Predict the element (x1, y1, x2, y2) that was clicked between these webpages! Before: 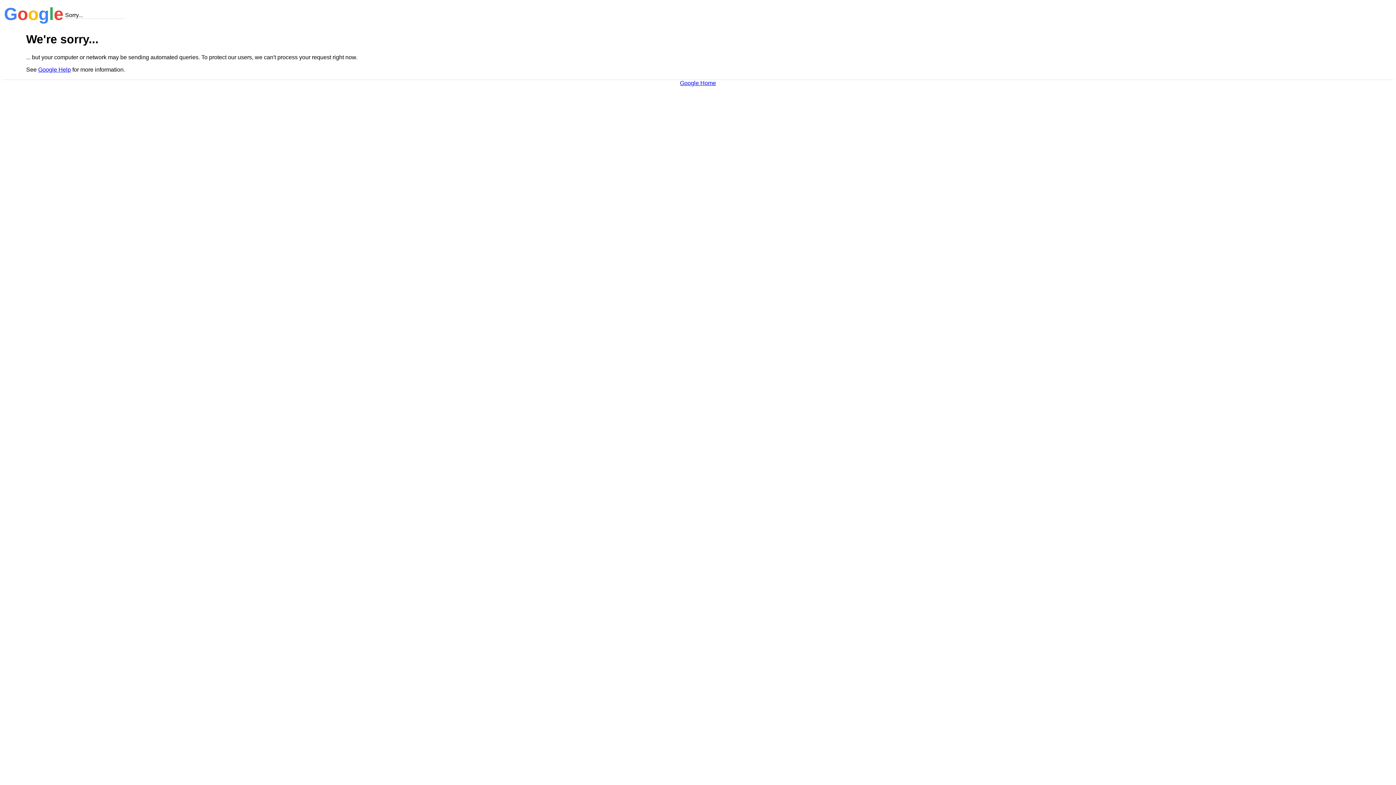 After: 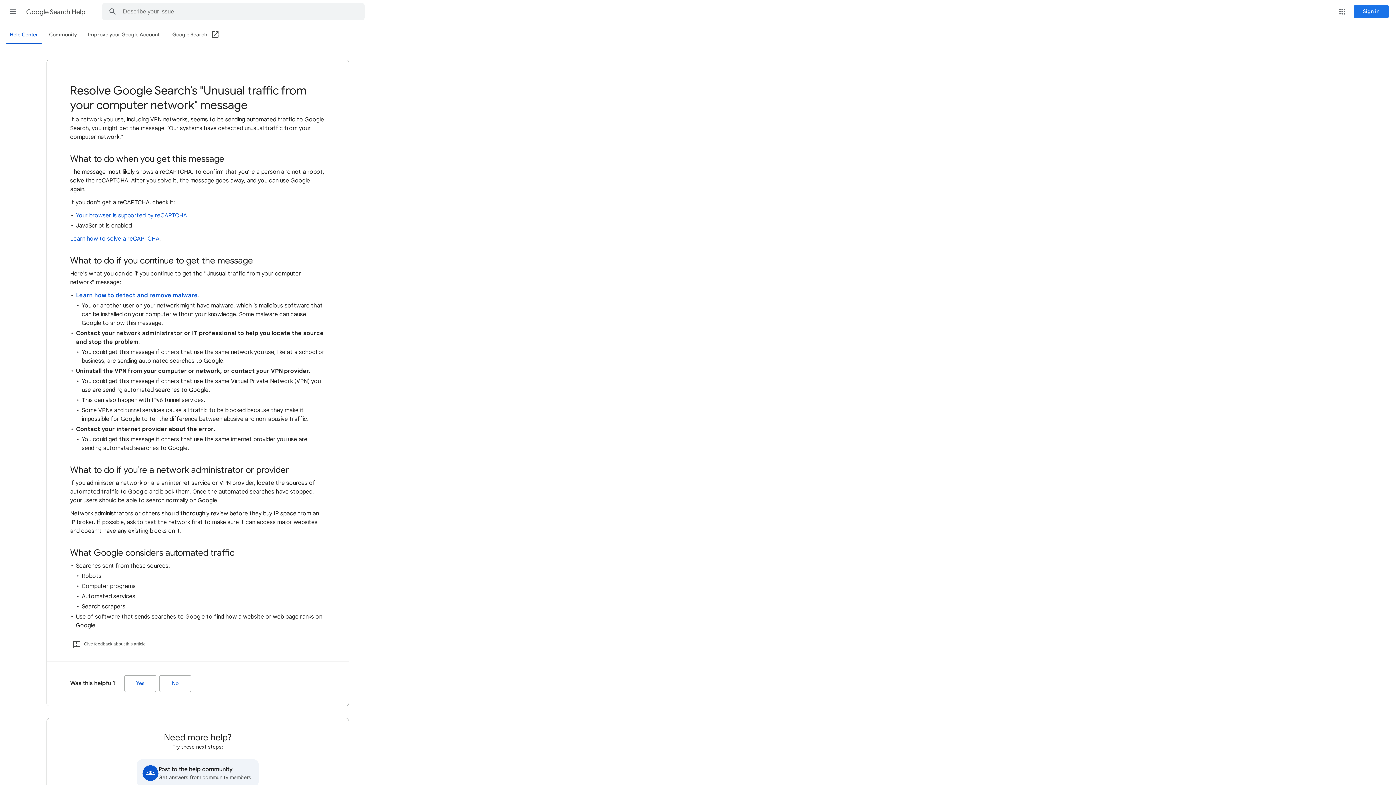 Action: bbox: (38, 66, 70, 72) label: Google Help